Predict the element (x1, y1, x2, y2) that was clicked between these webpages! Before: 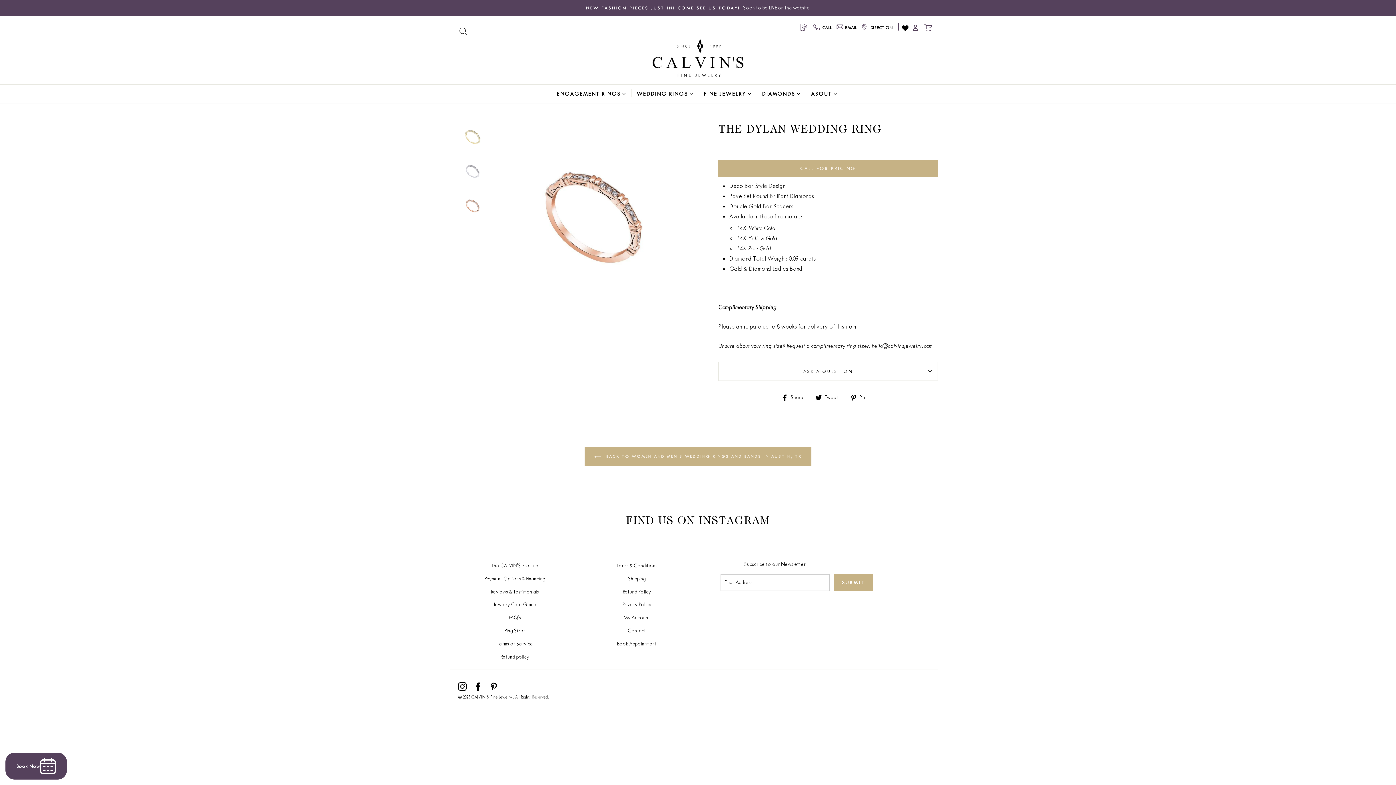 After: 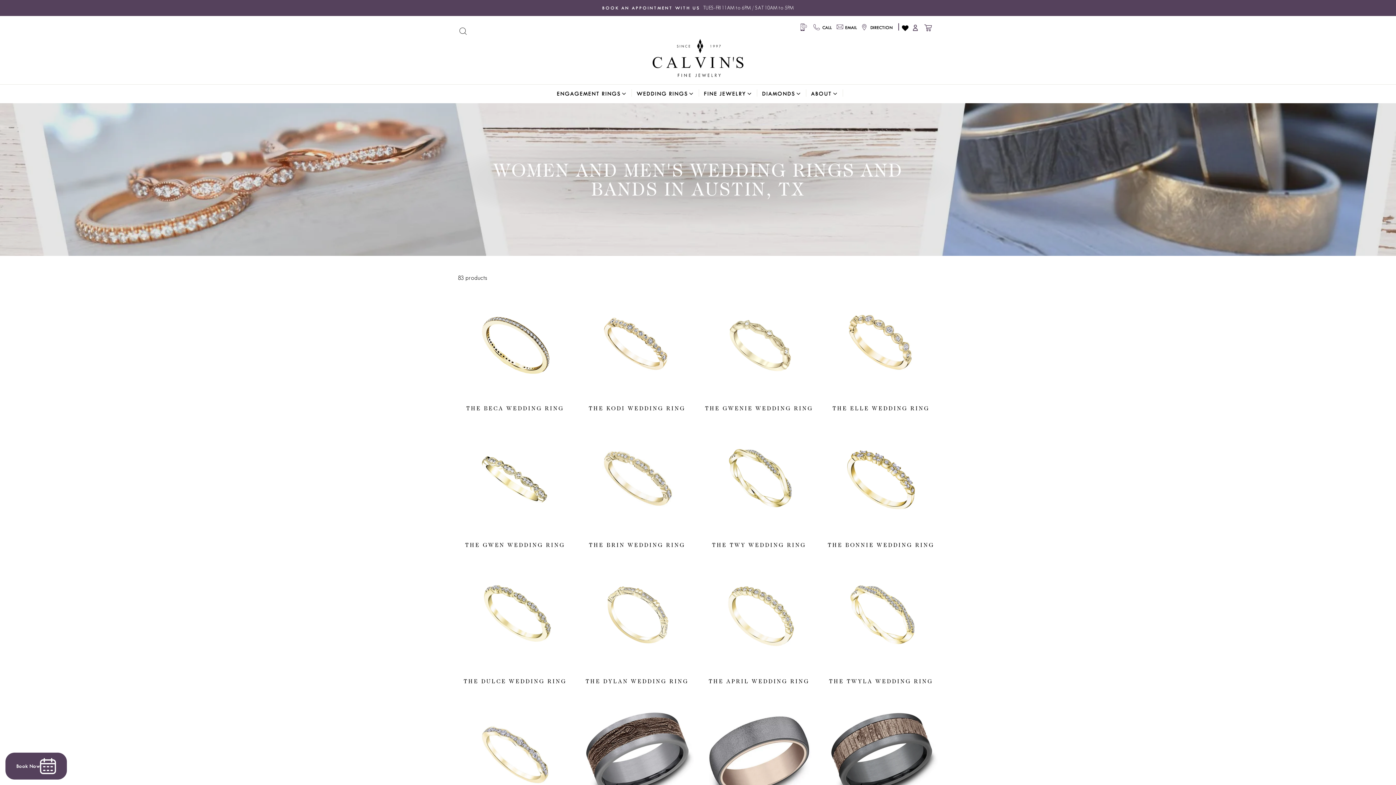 Action: bbox: (584, 447, 811, 466) label:  BACK TO WOMEN AND MEN'S WEDDING RINGS AND BANDS IN AUSTIN, TX